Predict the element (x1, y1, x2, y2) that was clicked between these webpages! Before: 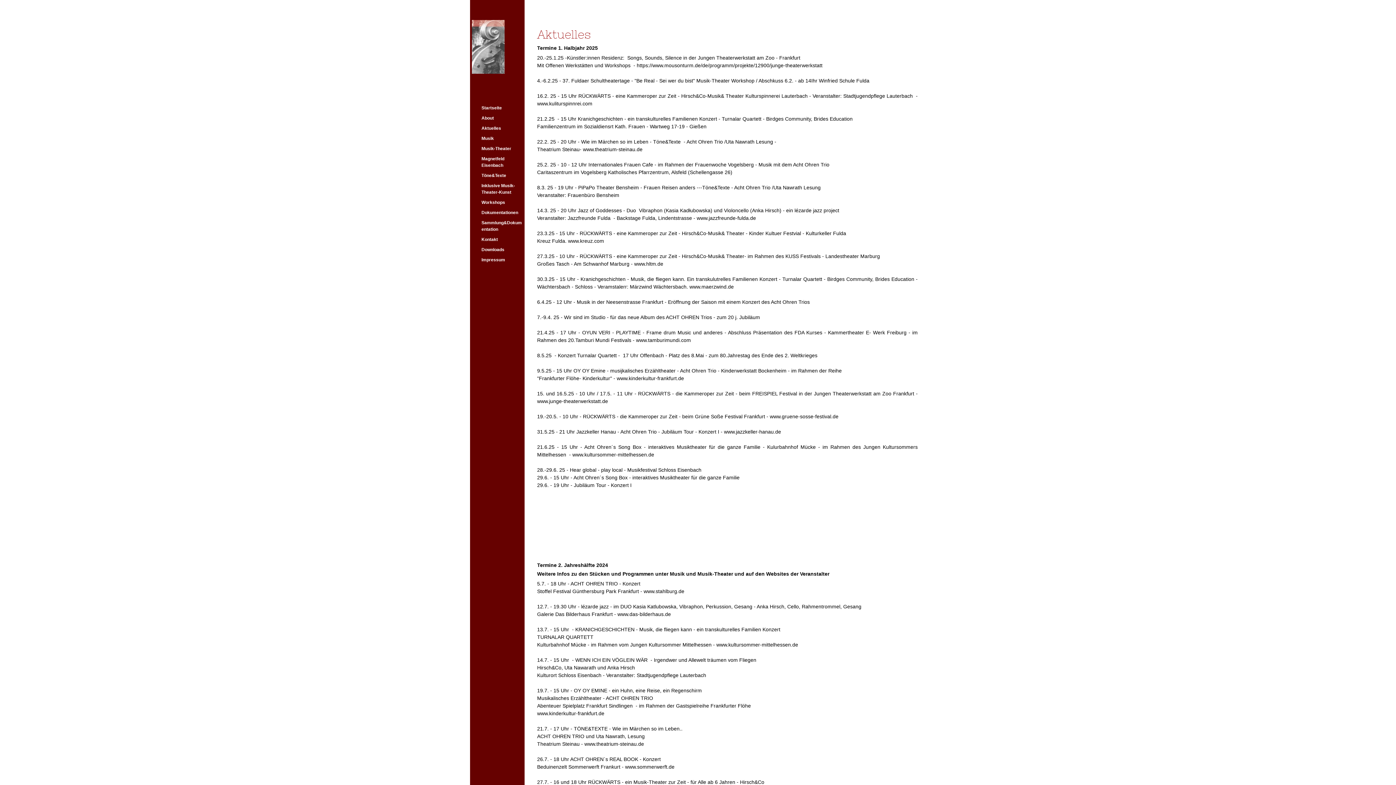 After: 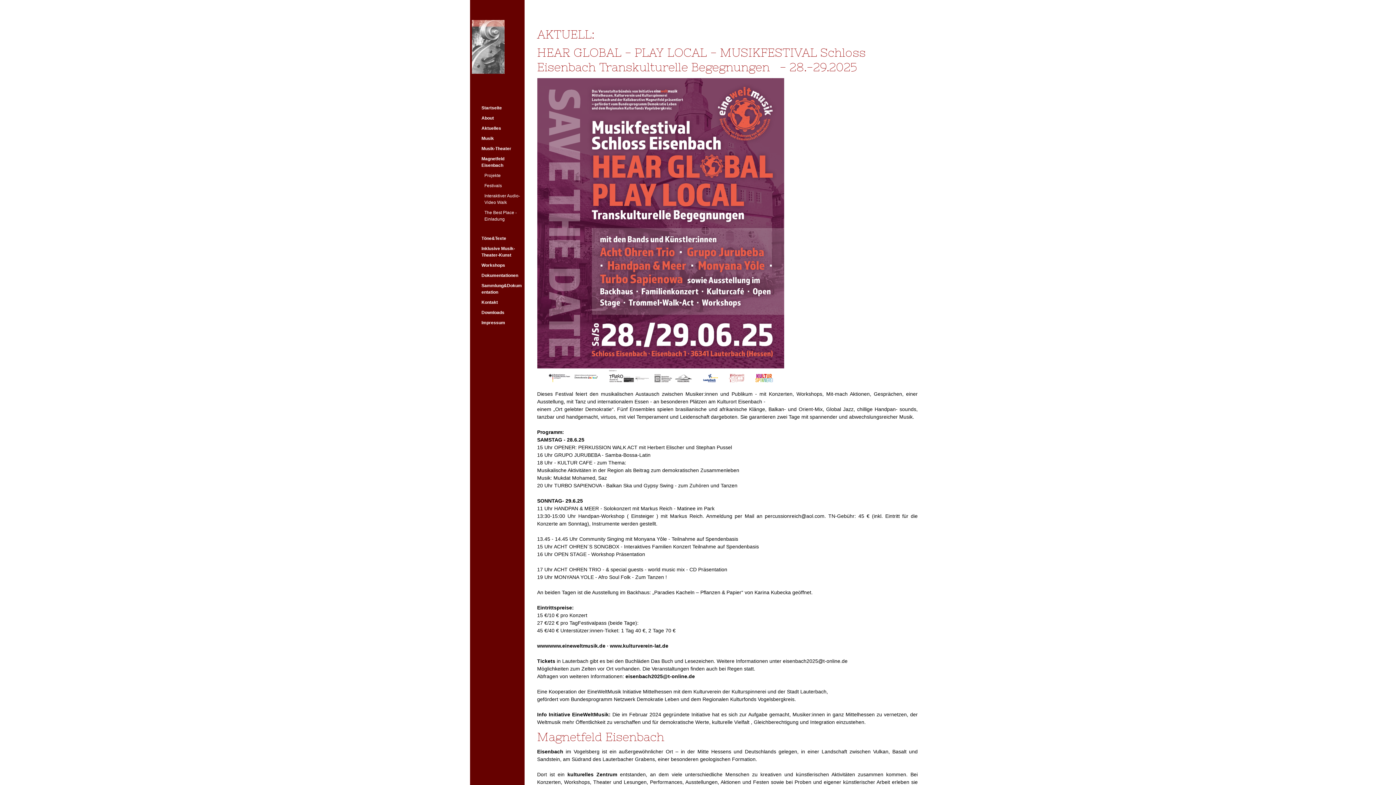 Action: bbox: (470, 152, 524, 168) label: Magnetfeld Eisenbach